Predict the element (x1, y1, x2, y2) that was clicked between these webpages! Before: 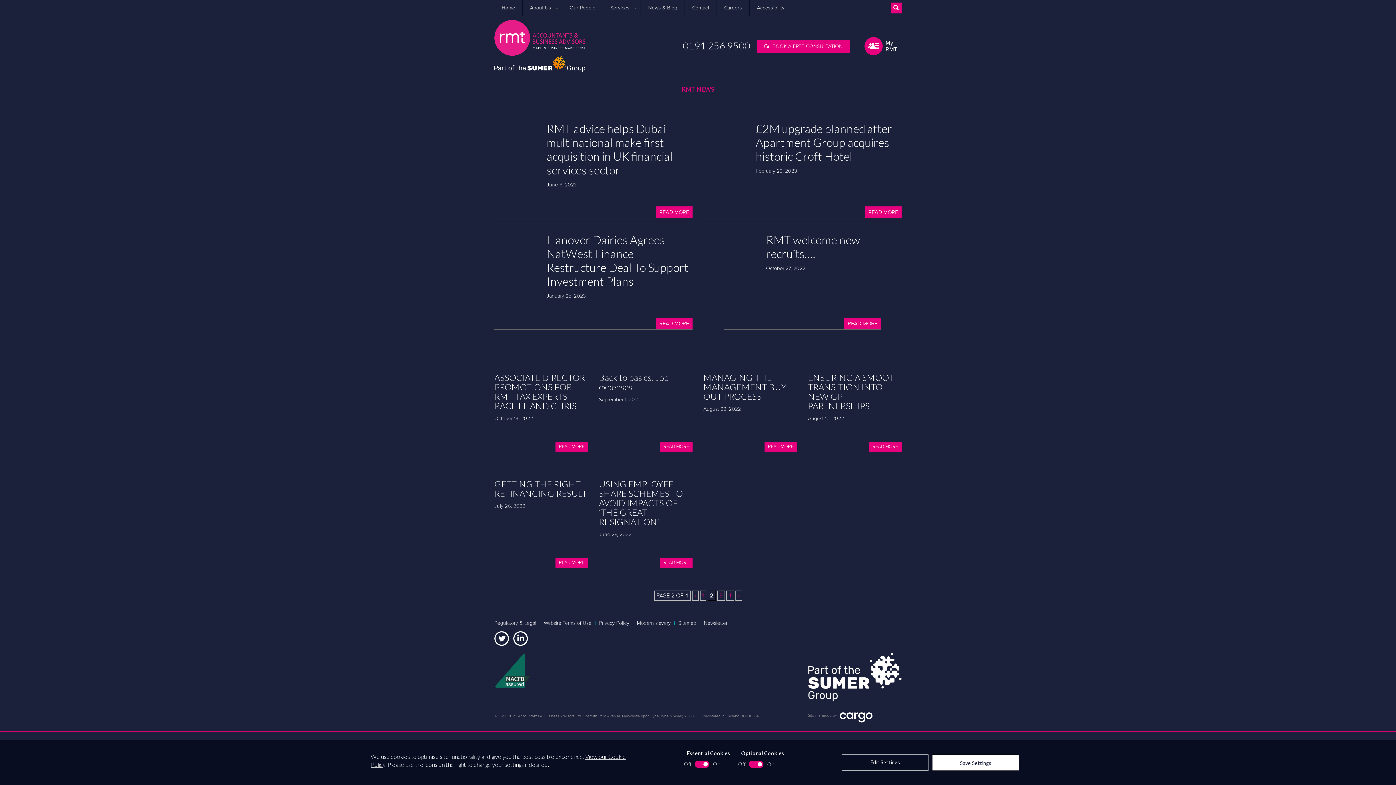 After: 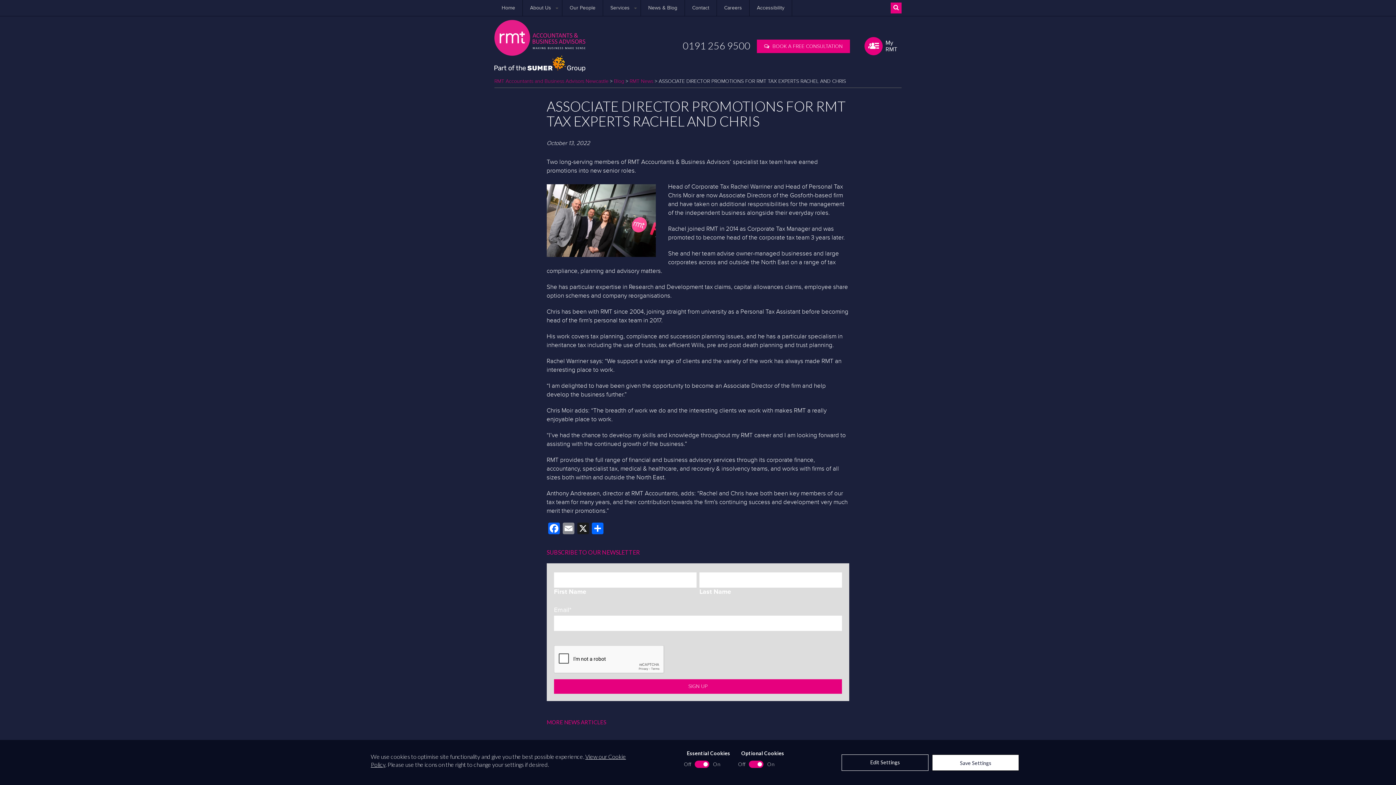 Action: bbox: (494, 351, 588, 462) label: ASSOCIATE DIRECTOR PROMOTIONS FOR RMT TAX EXPERTS RACHEL AND CHRIS

October 13, 2022

READ MORE